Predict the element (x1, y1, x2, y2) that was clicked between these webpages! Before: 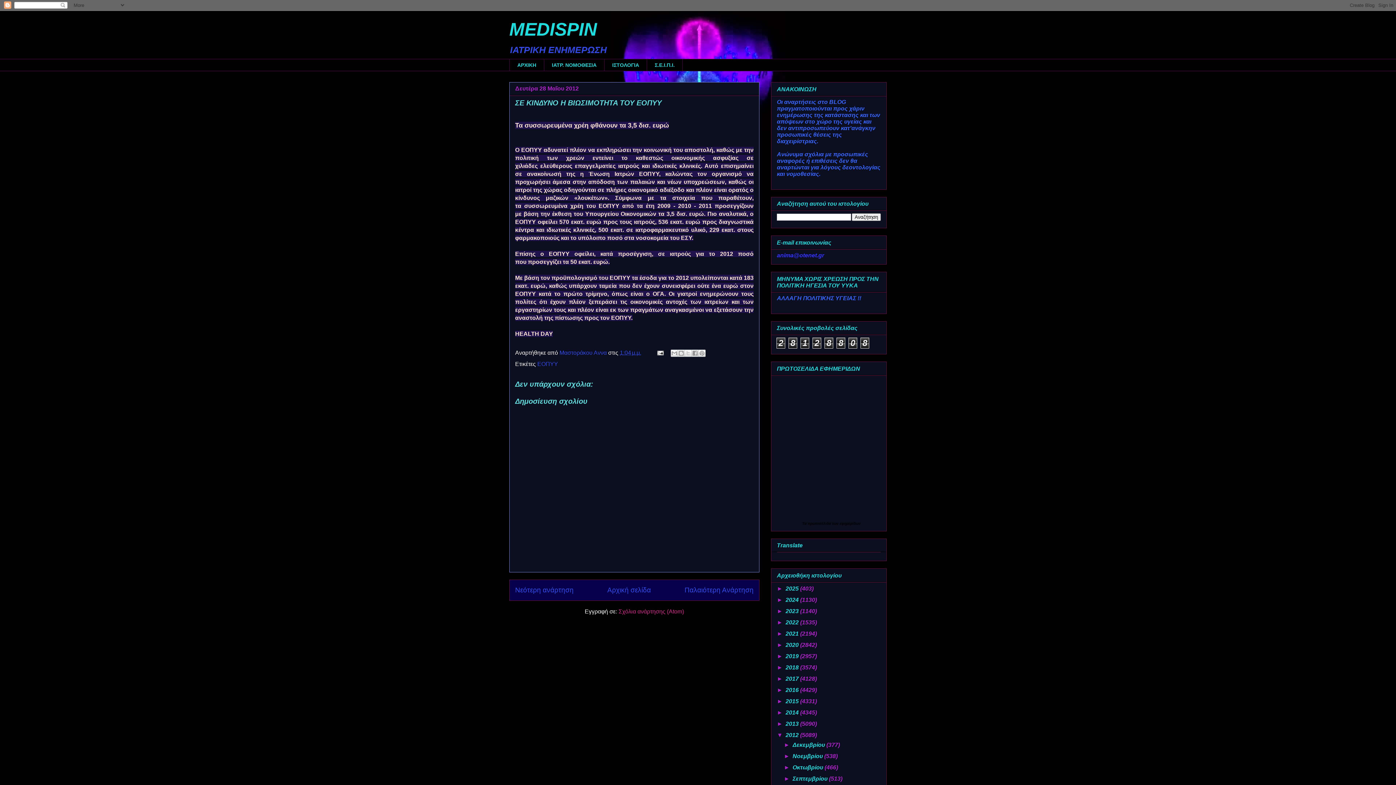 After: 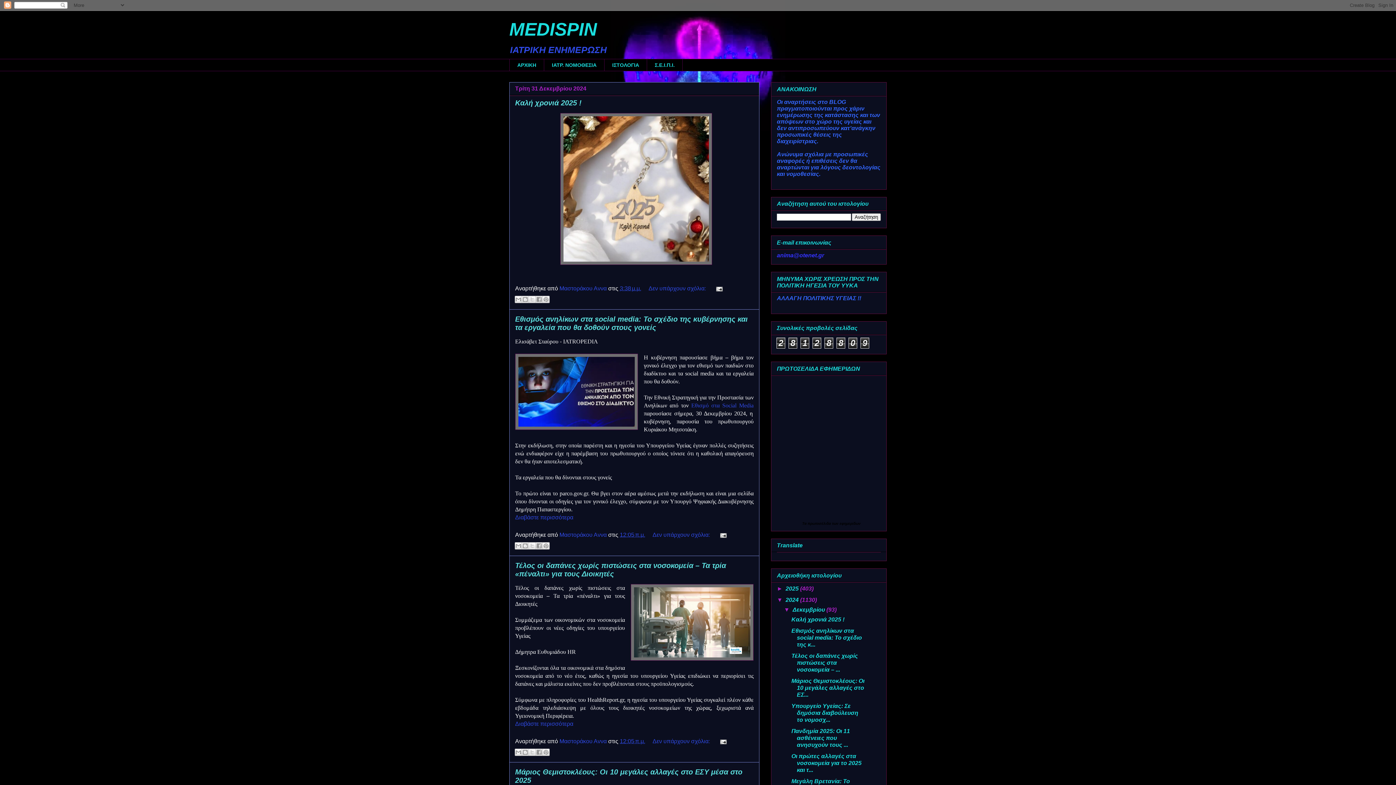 Action: label: 2024  bbox: (785, 597, 800, 603)